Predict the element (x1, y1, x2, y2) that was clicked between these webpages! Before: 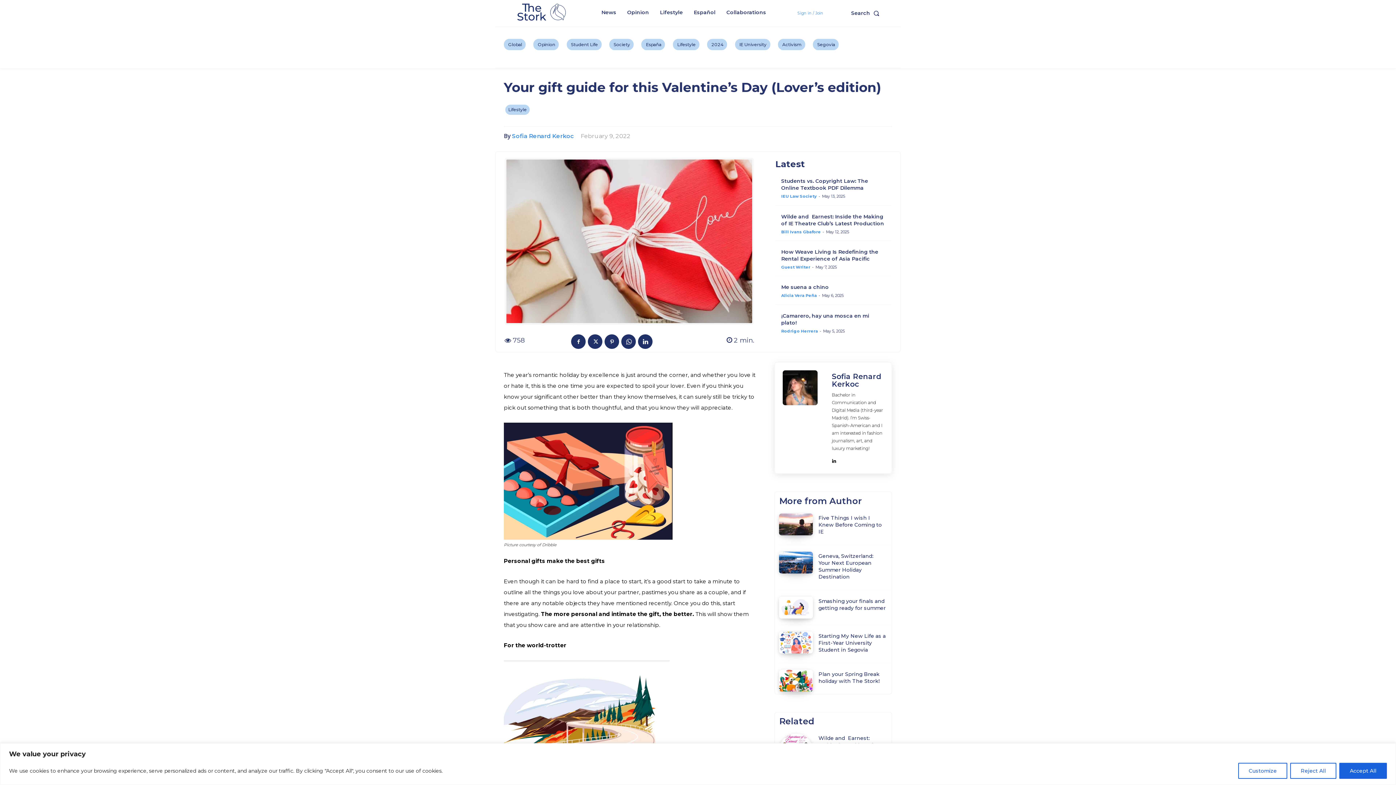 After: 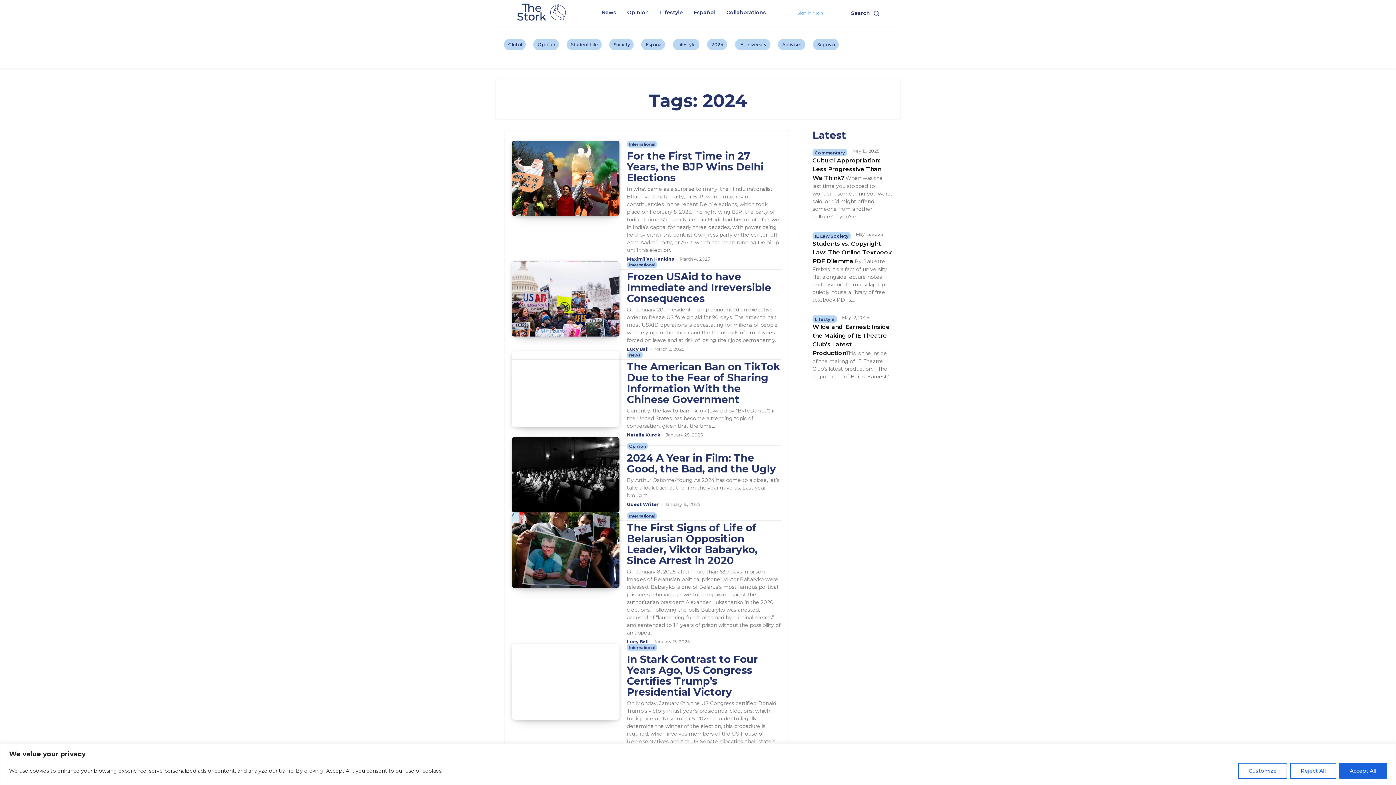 Action: bbox: (707, 39, 727, 50) label: 2024